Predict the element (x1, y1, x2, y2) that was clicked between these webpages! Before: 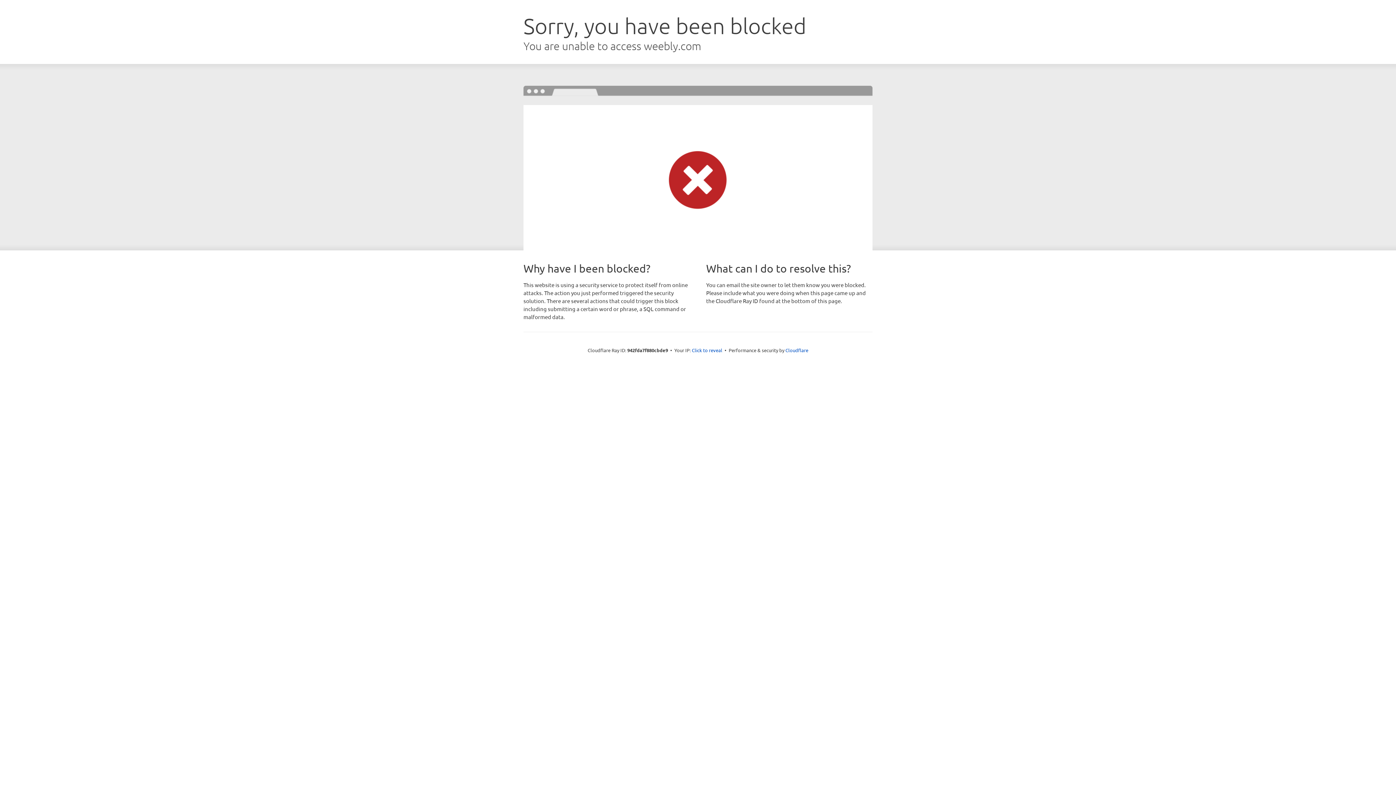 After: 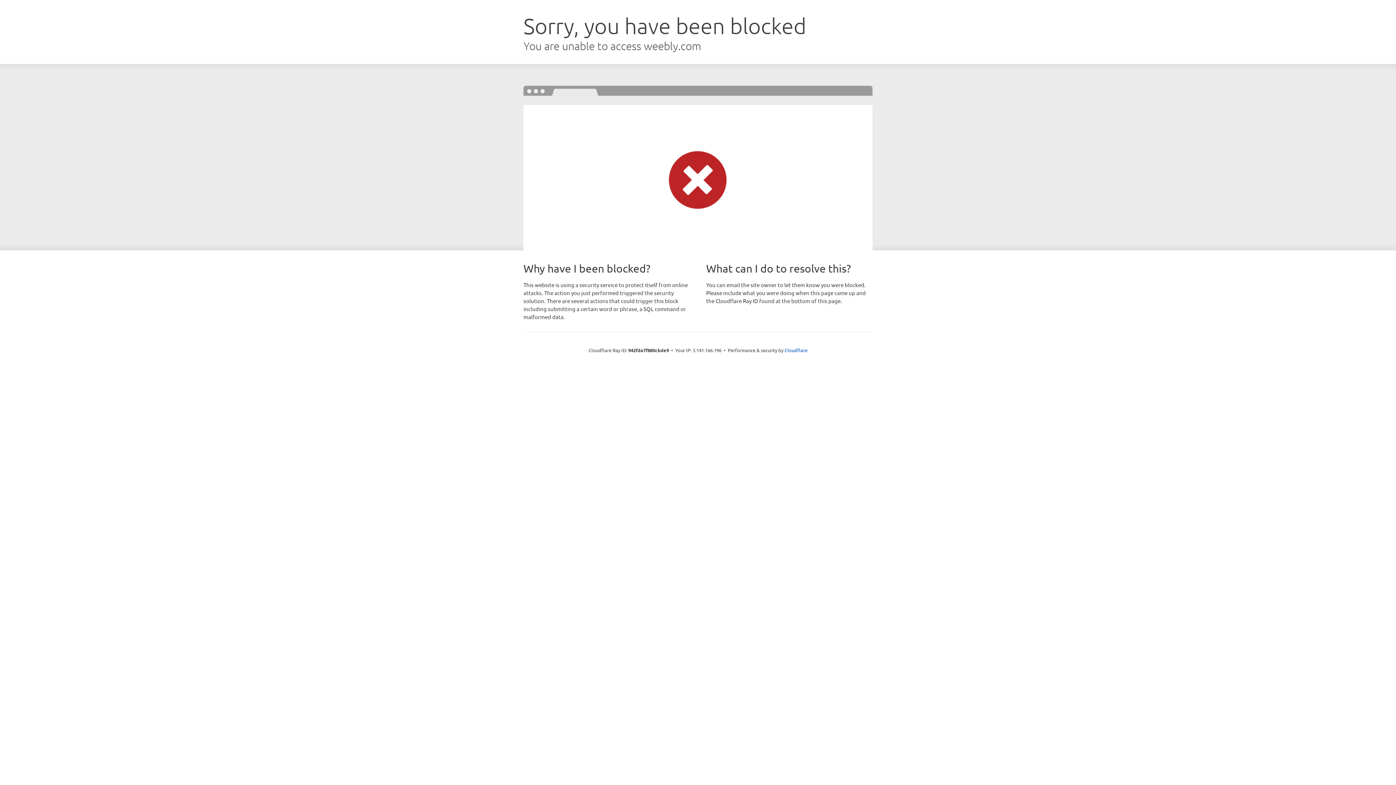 Action: bbox: (692, 346, 722, 353) label: Click to reveal